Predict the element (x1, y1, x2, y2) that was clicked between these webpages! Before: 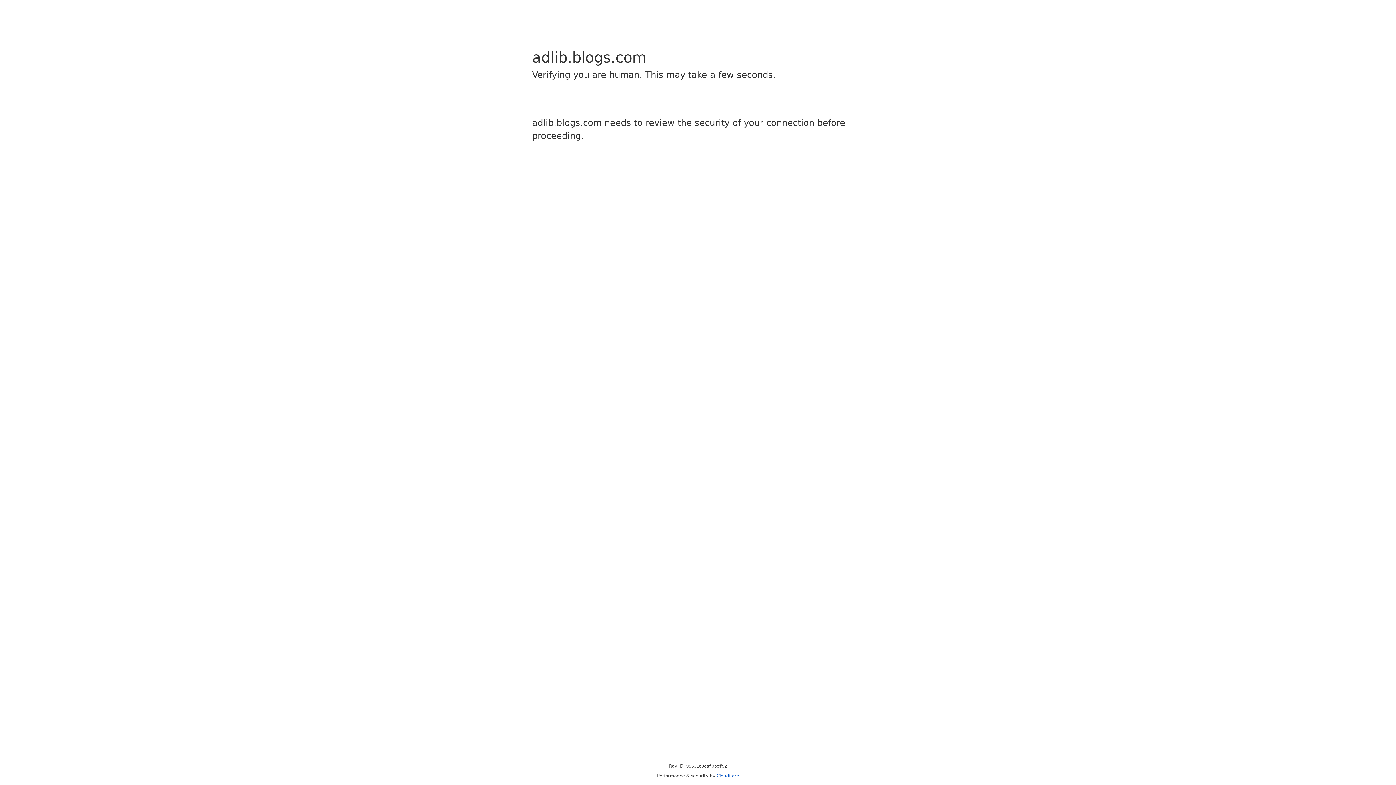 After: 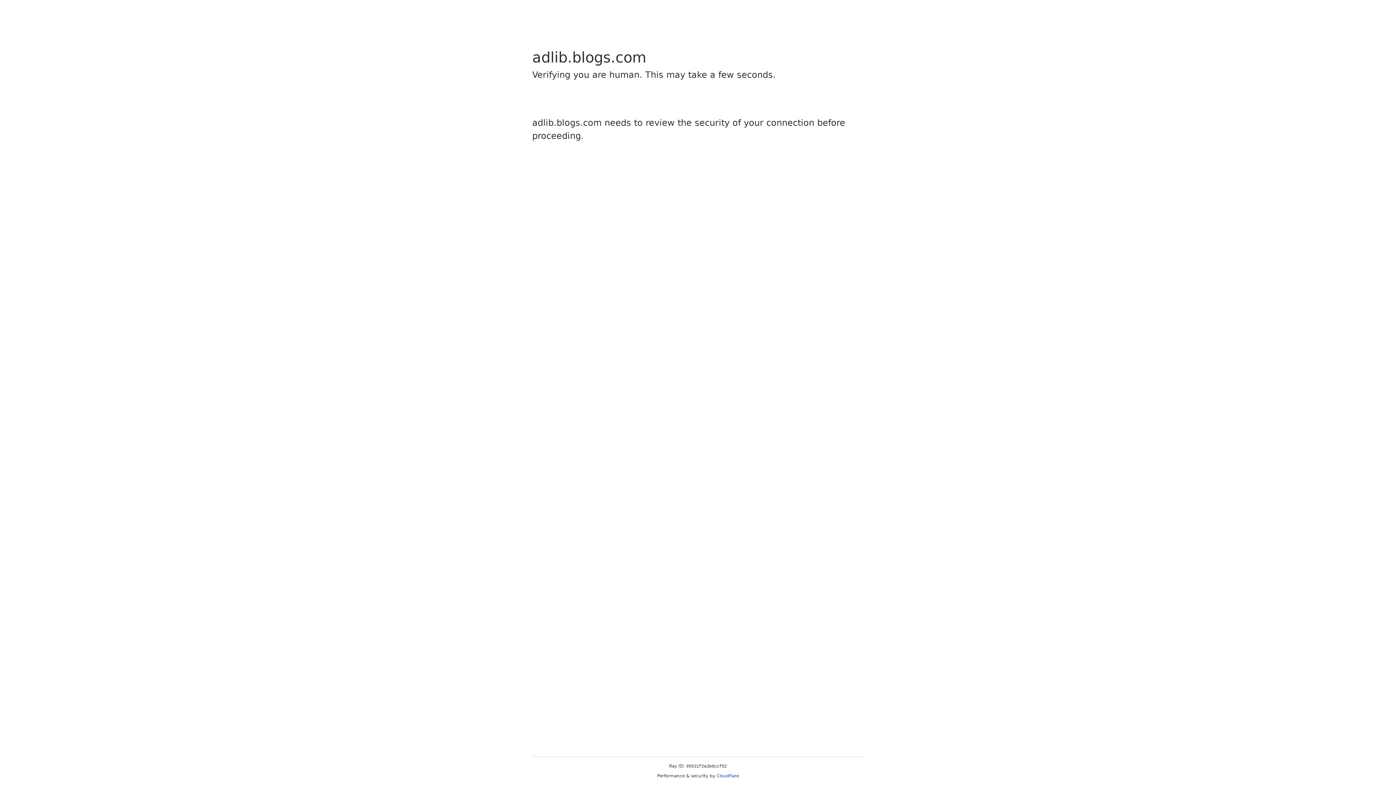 Action: label: Cloudflare bbox: (716, 773, 739, 778)